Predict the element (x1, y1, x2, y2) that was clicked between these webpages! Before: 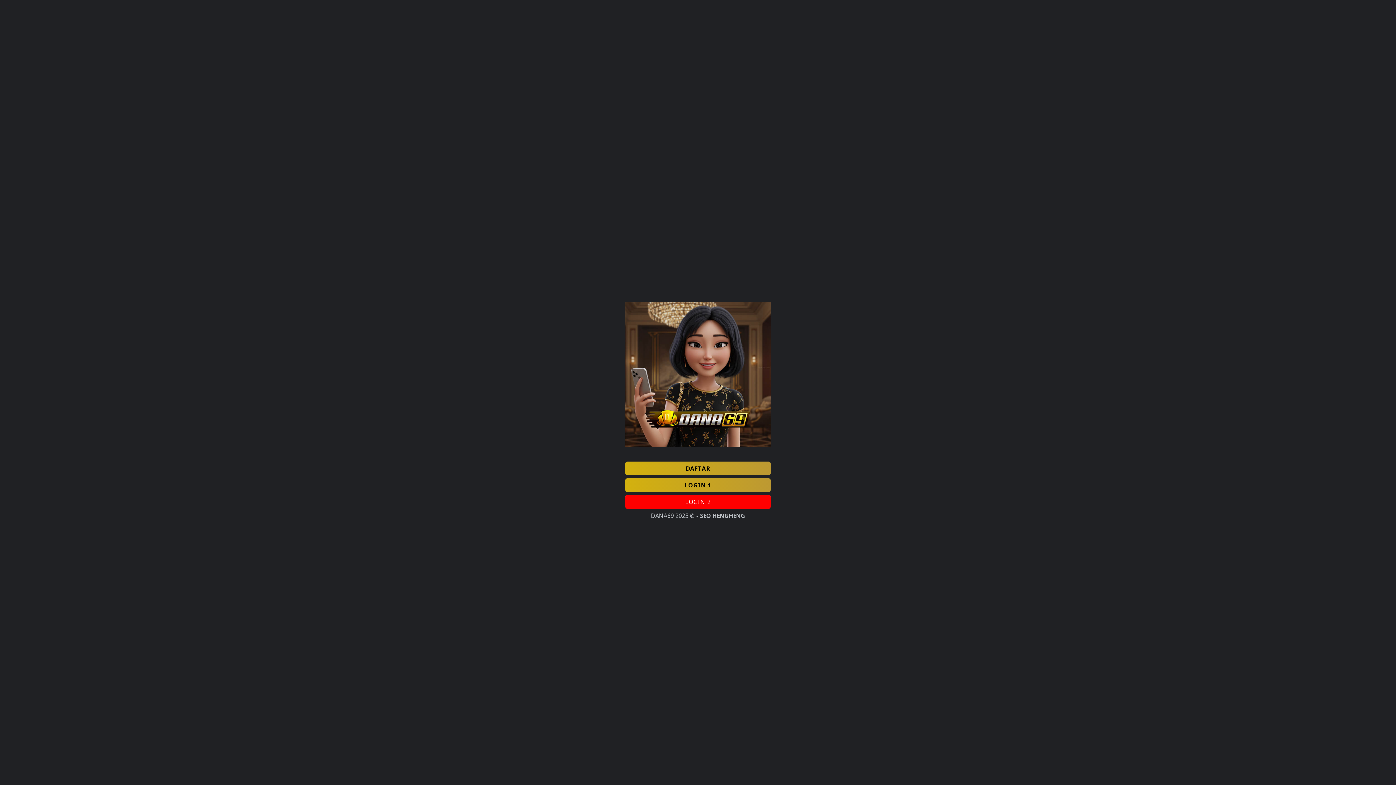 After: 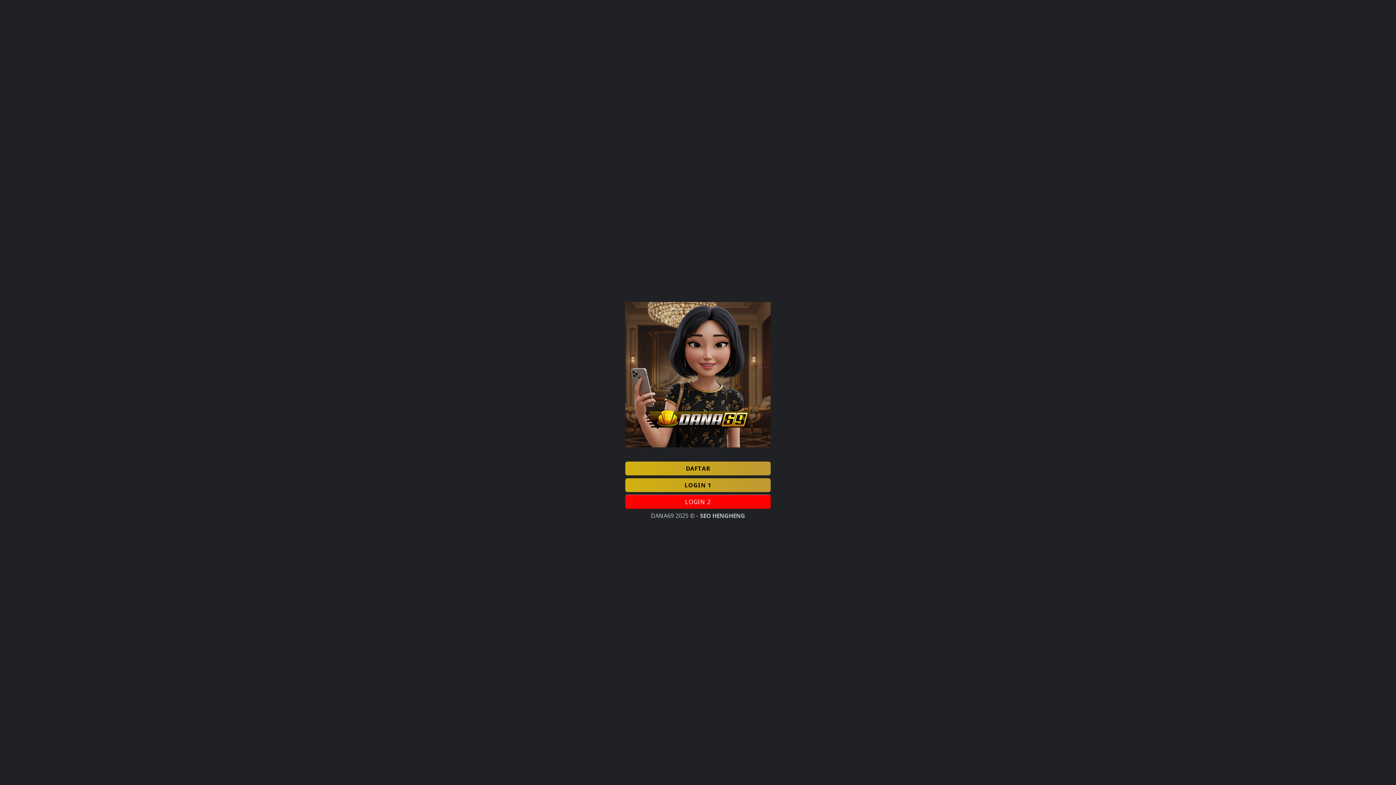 Action: label: LOGIN 2 bbox: (625, 495, 770, 509)